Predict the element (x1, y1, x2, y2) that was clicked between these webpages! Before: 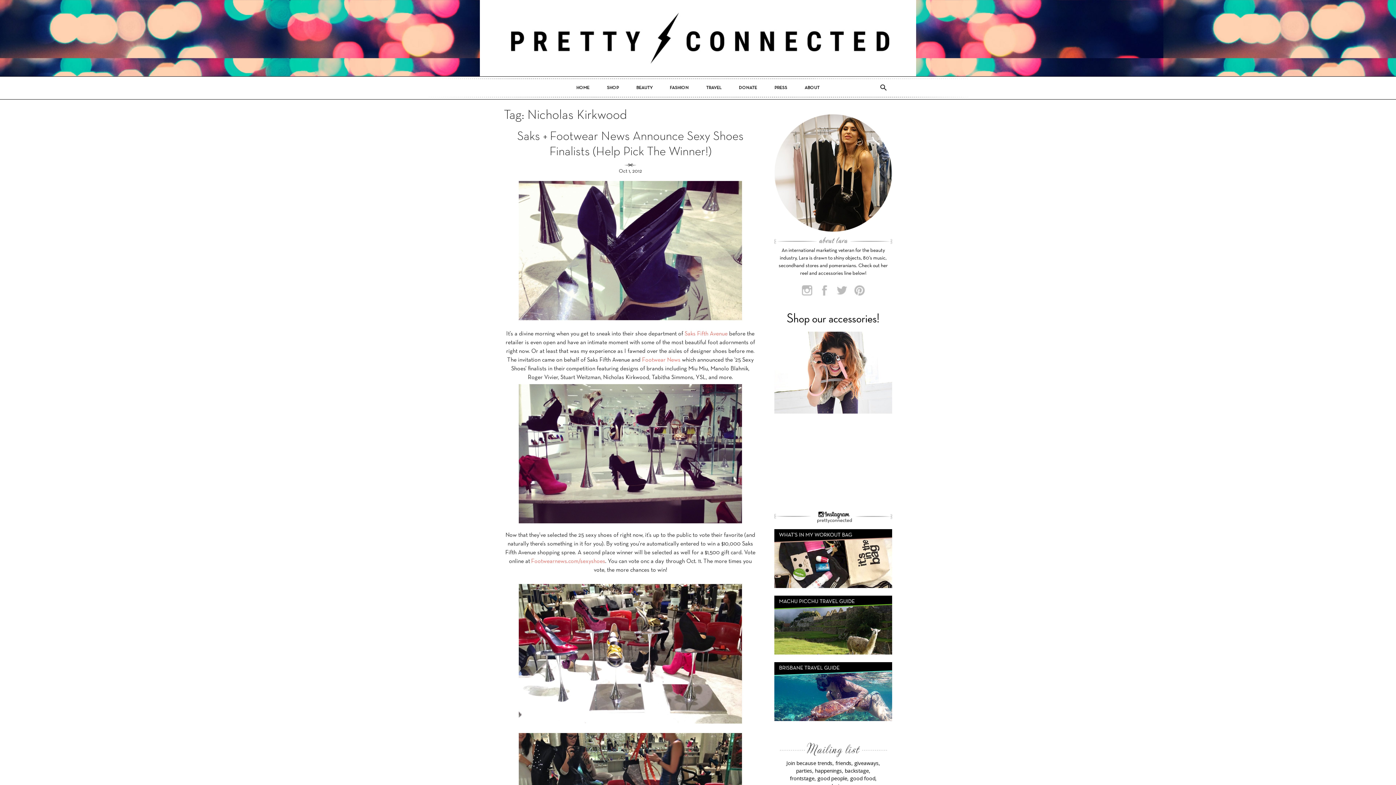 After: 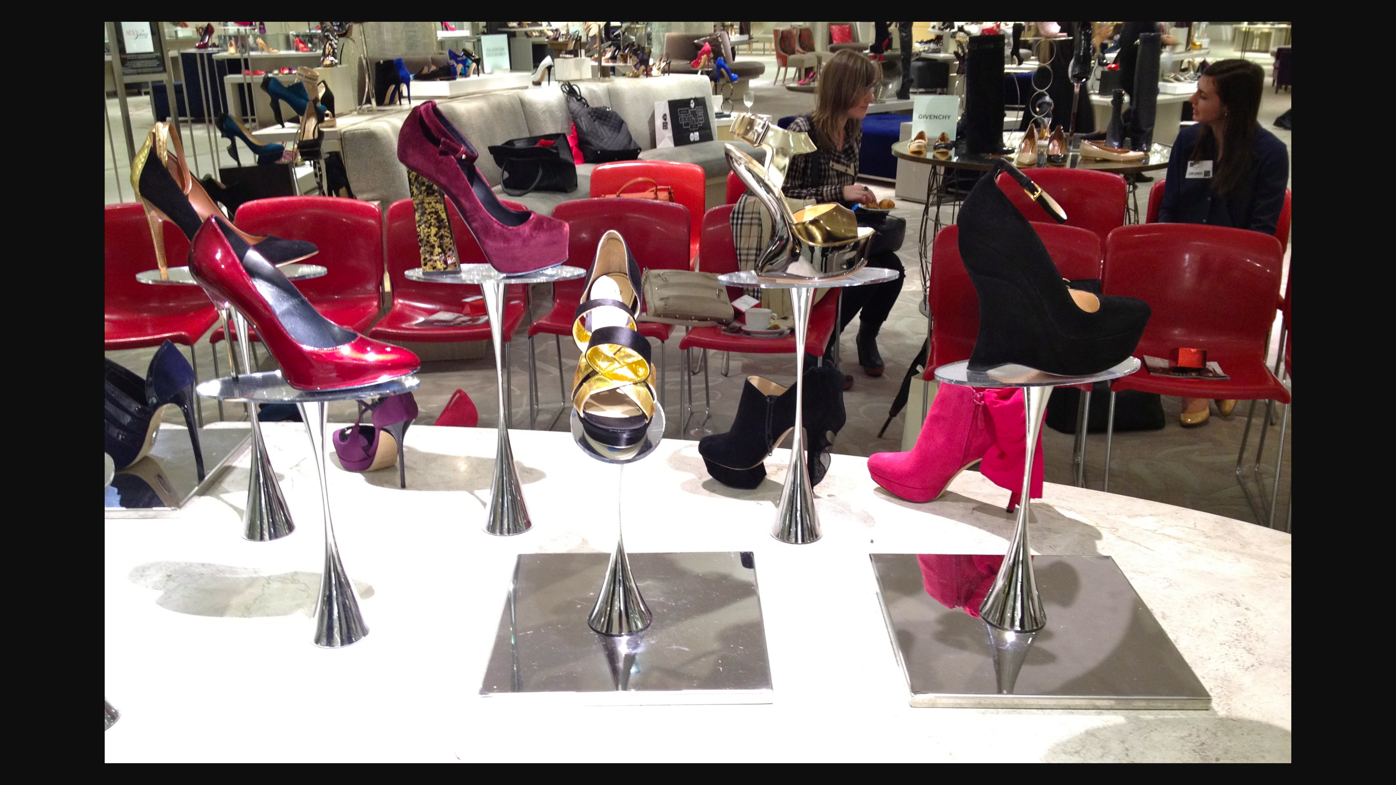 Action: bbox: (504, 584, 757, 724)